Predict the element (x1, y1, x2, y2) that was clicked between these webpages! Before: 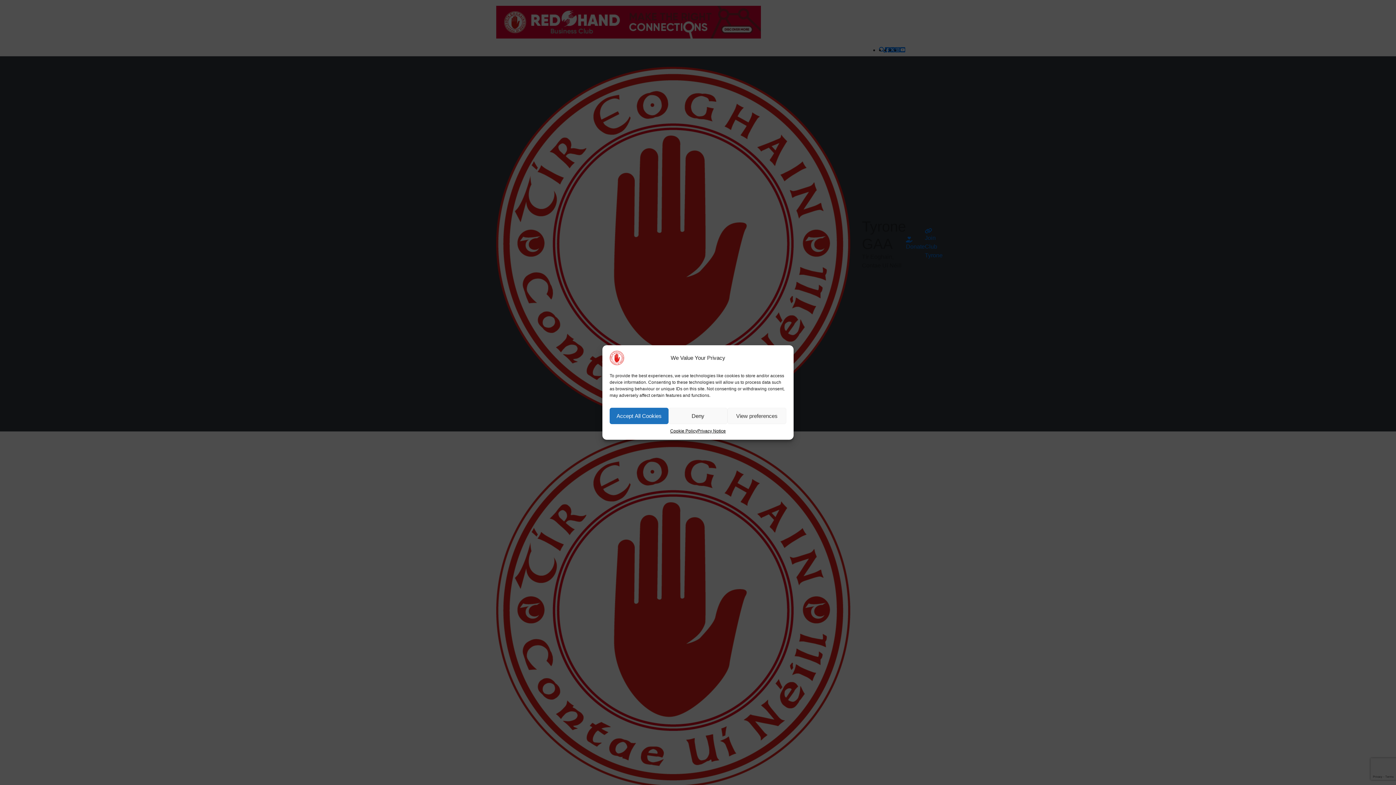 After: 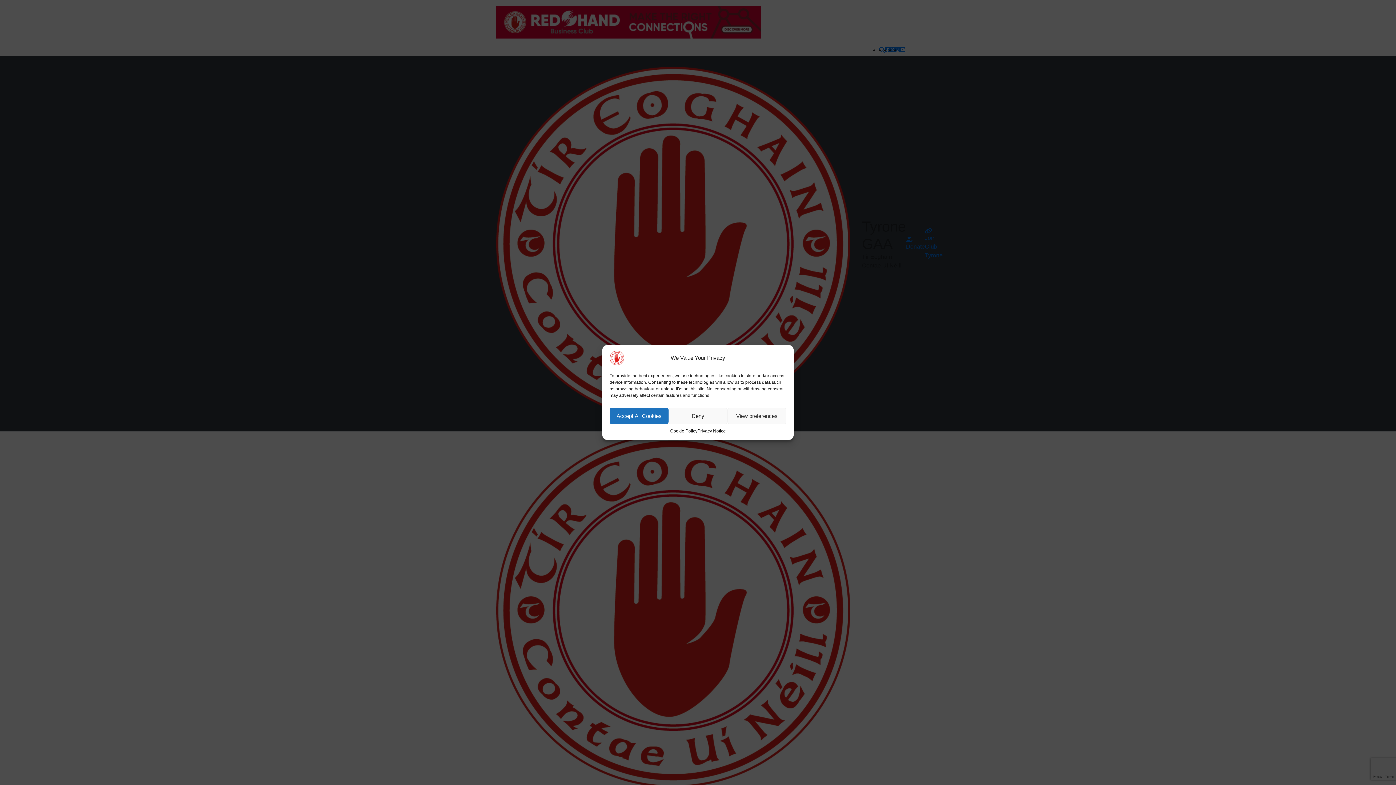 Action: label: Privacy Notice bbox: (697, 428, 725, 434)